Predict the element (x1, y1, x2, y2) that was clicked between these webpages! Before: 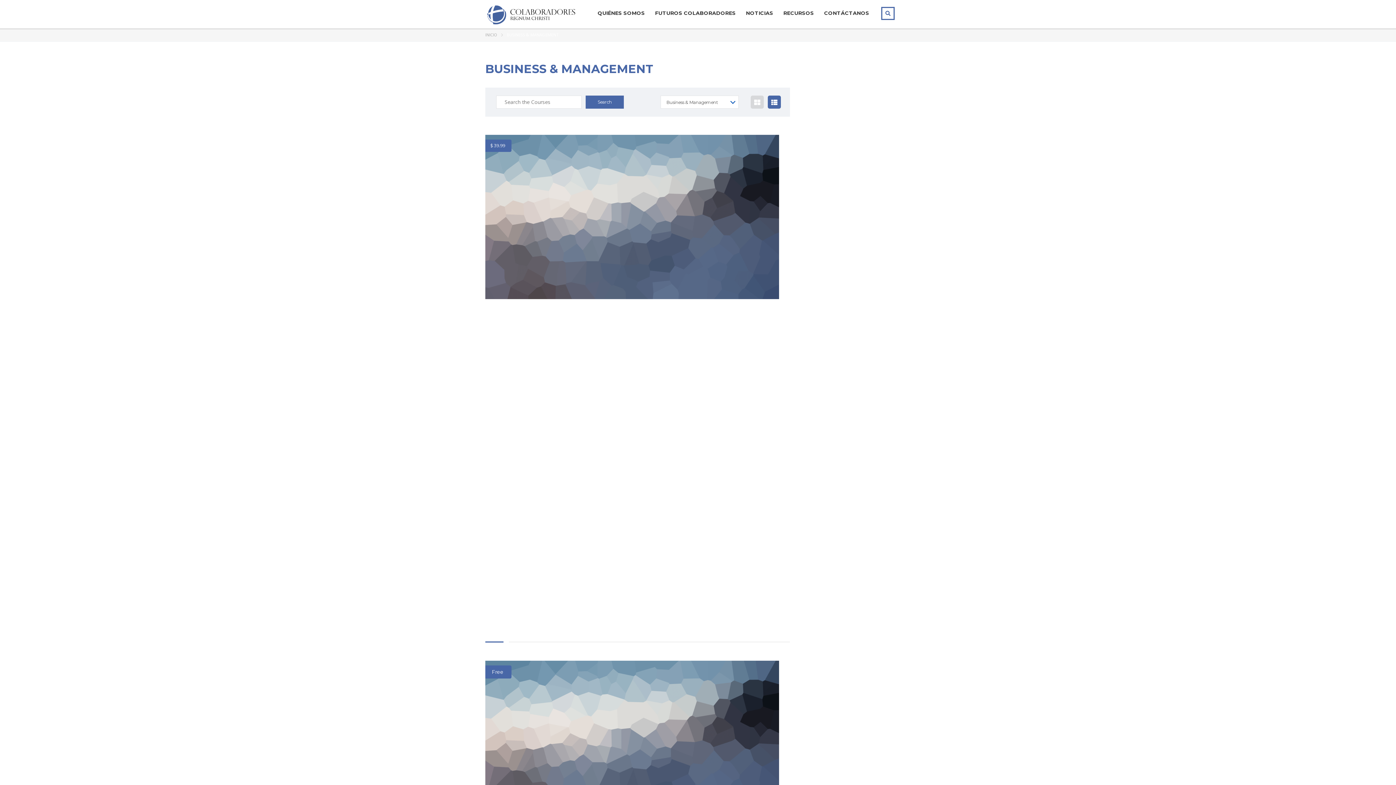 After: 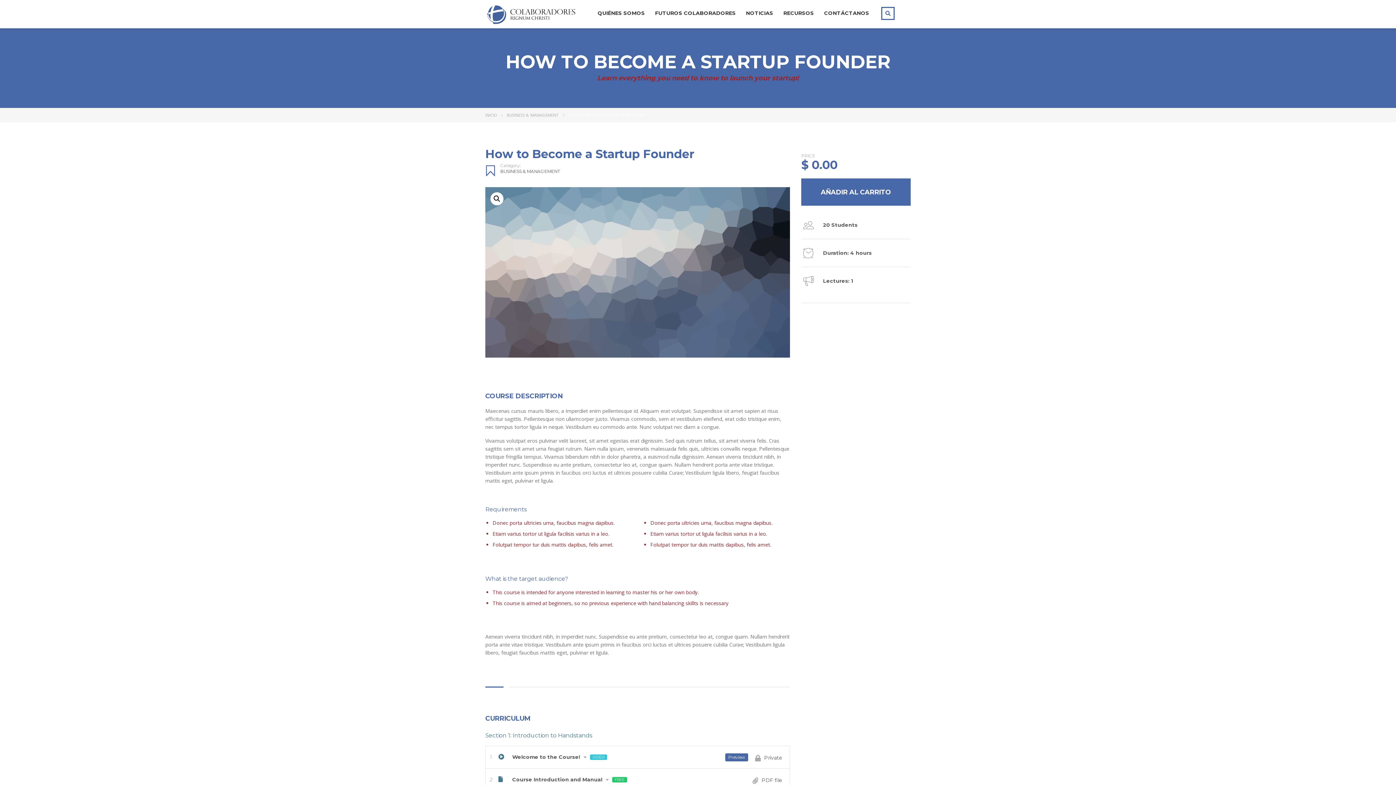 Action: bbox: (485, 661, 779, 825)